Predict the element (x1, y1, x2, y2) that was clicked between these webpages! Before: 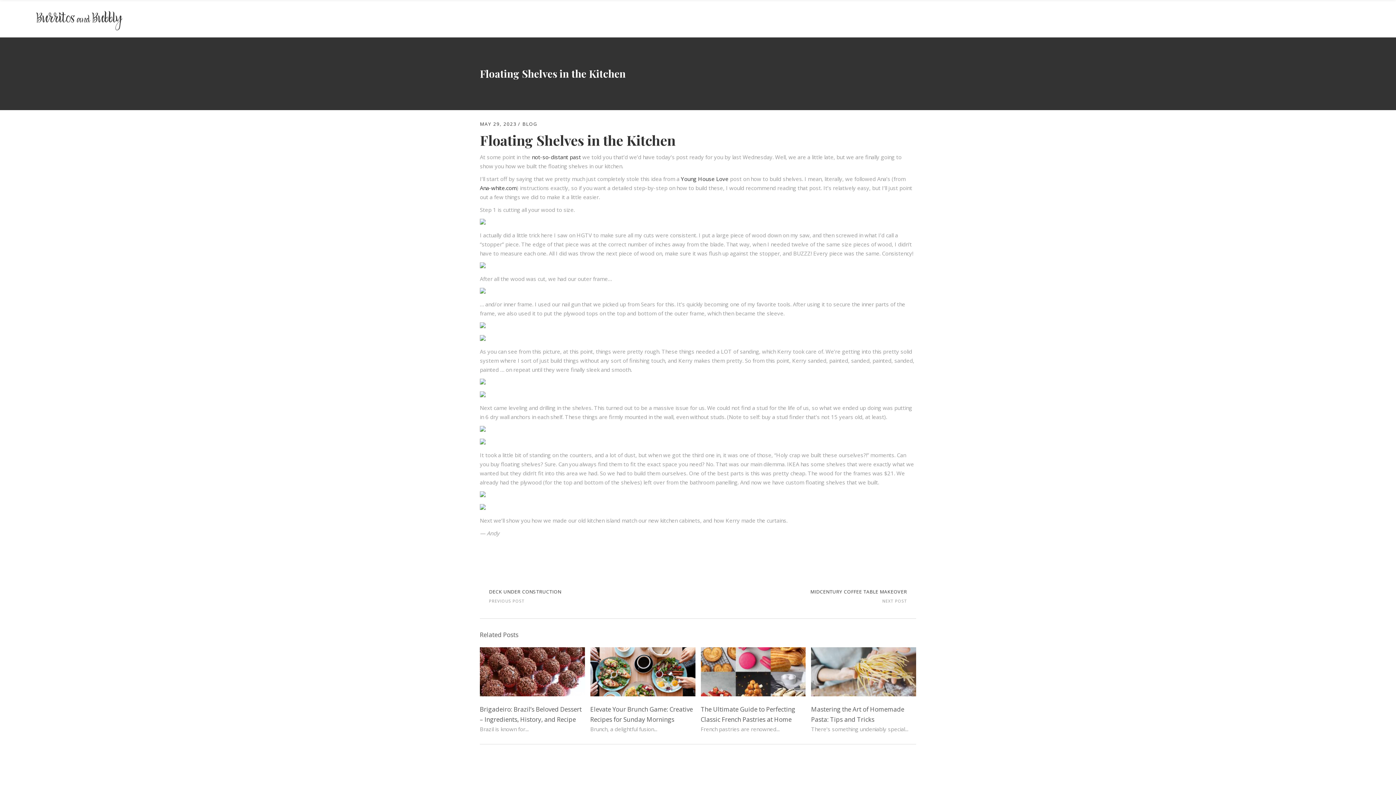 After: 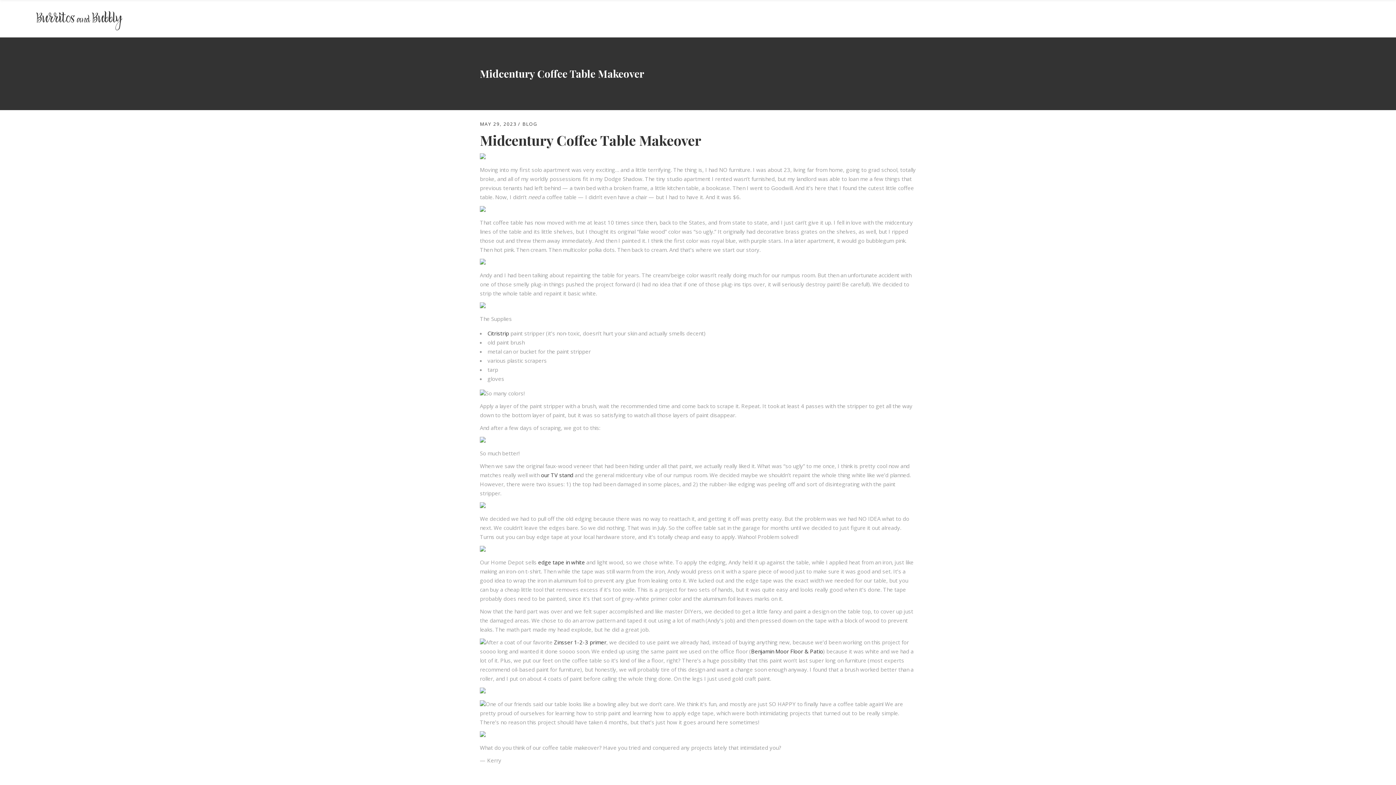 Action: bbox: (882, 597, 907, 604) label: NEXT POST